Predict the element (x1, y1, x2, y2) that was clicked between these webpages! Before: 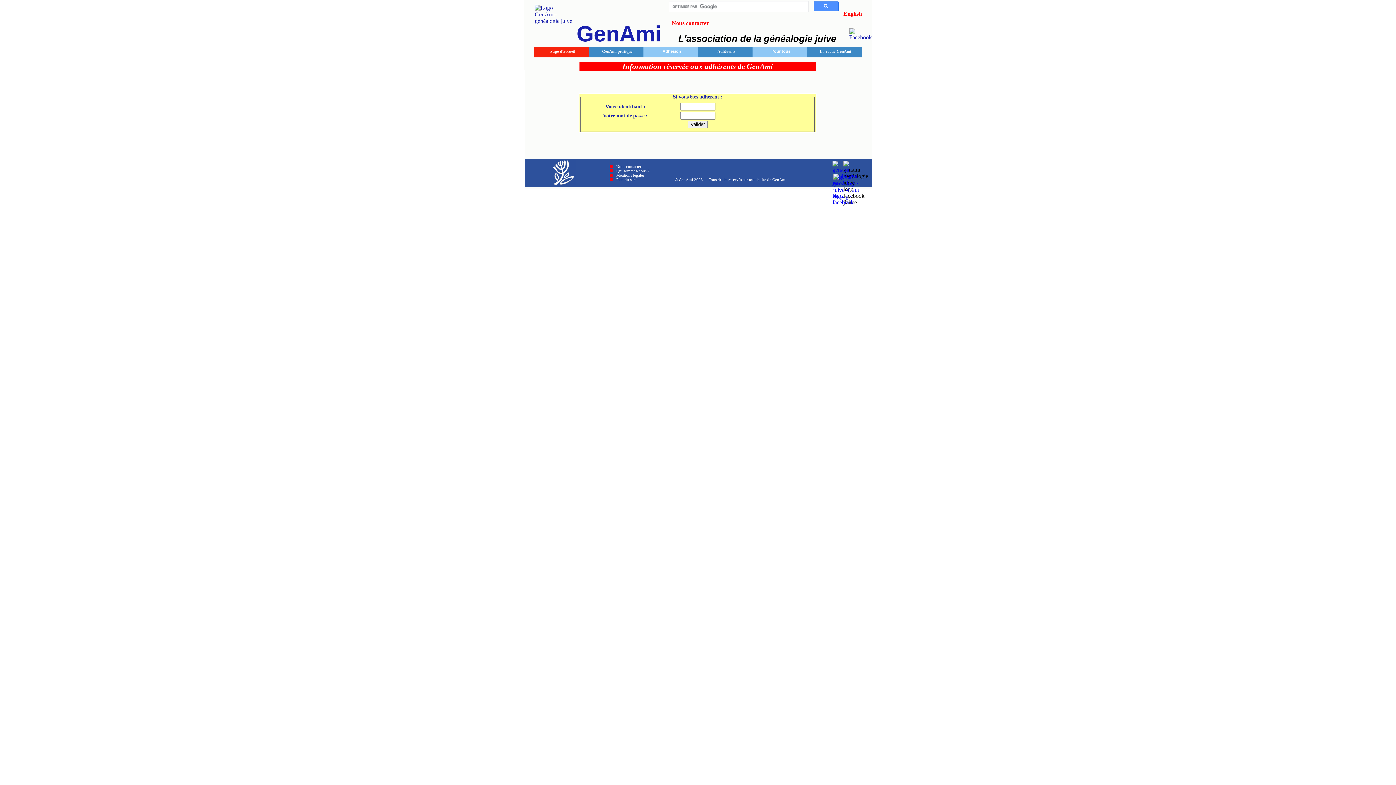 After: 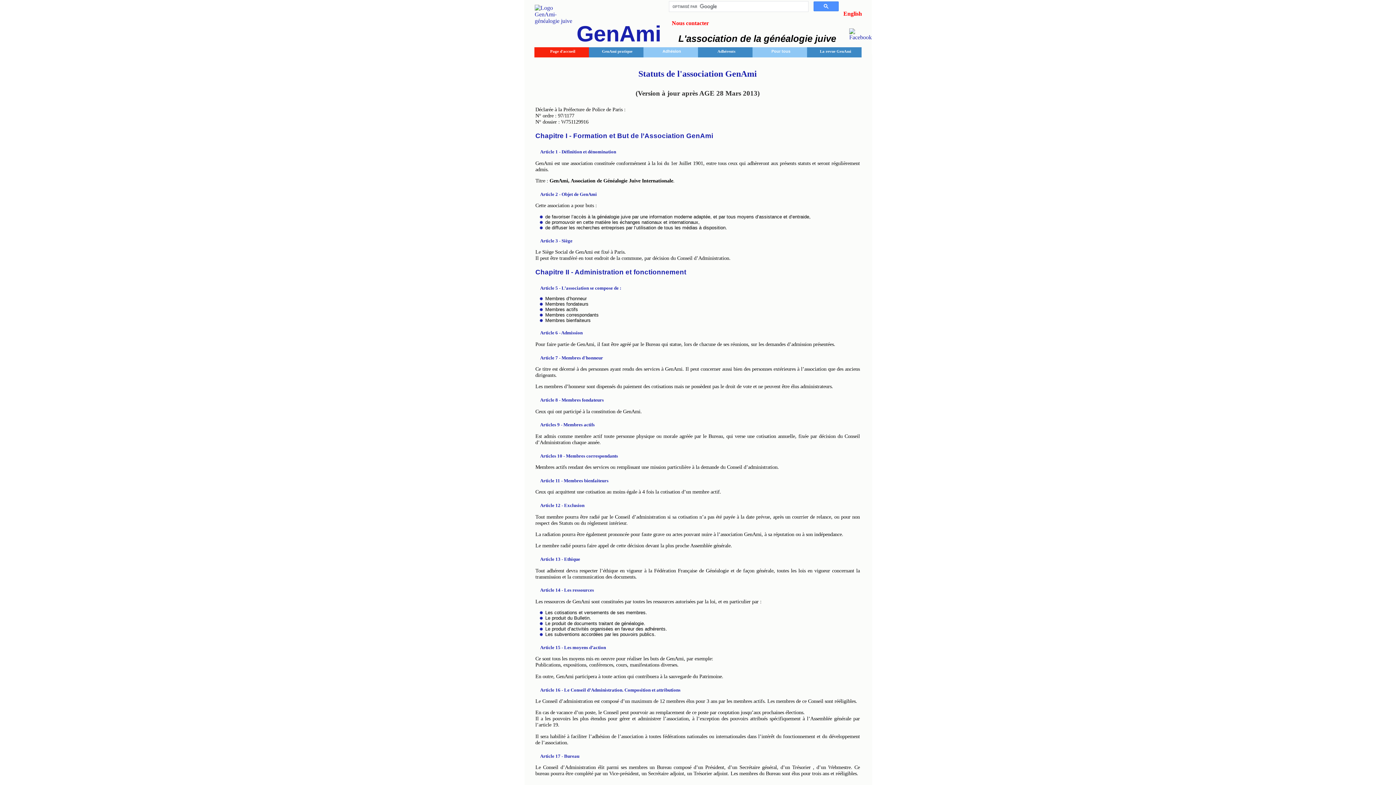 Action: bbox: (616, 173, 644, 177) label: Mentions légales